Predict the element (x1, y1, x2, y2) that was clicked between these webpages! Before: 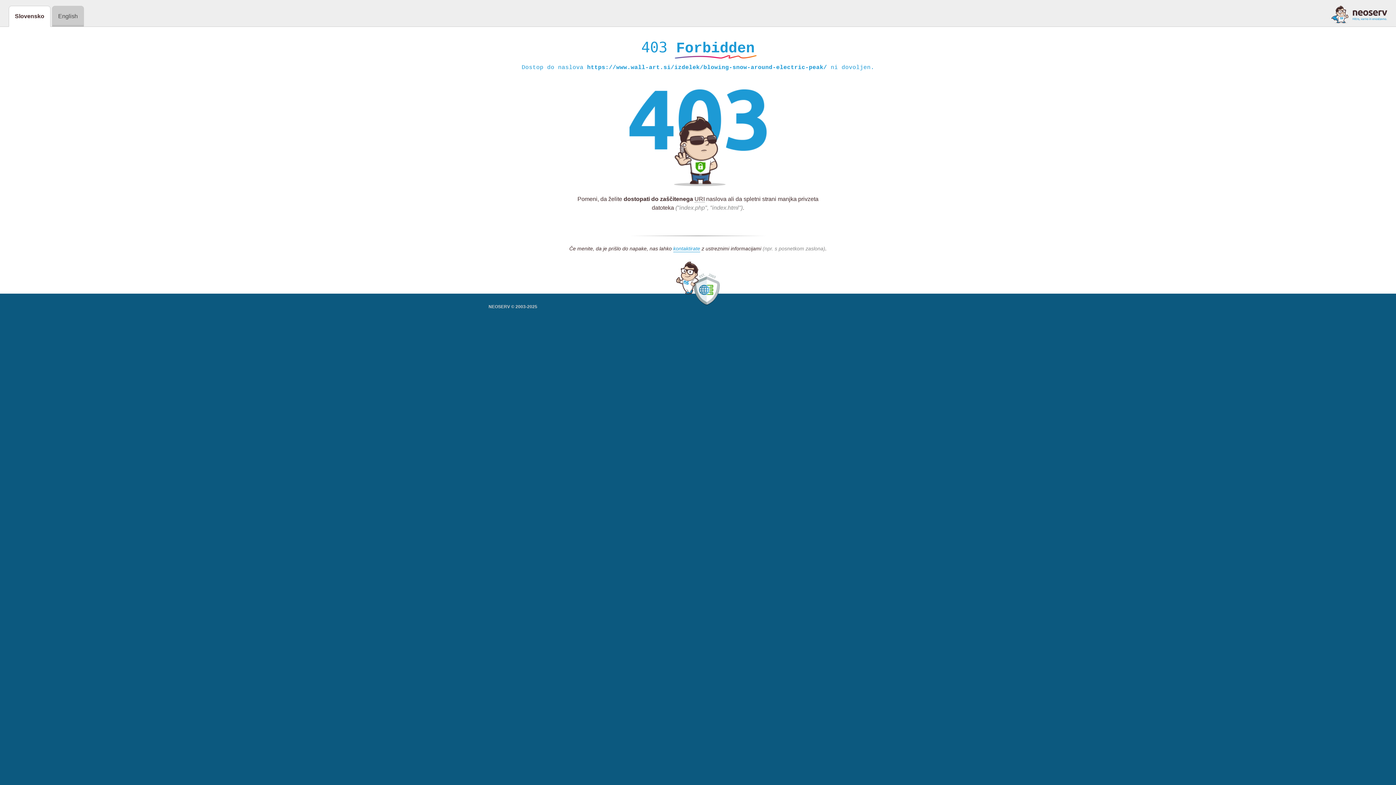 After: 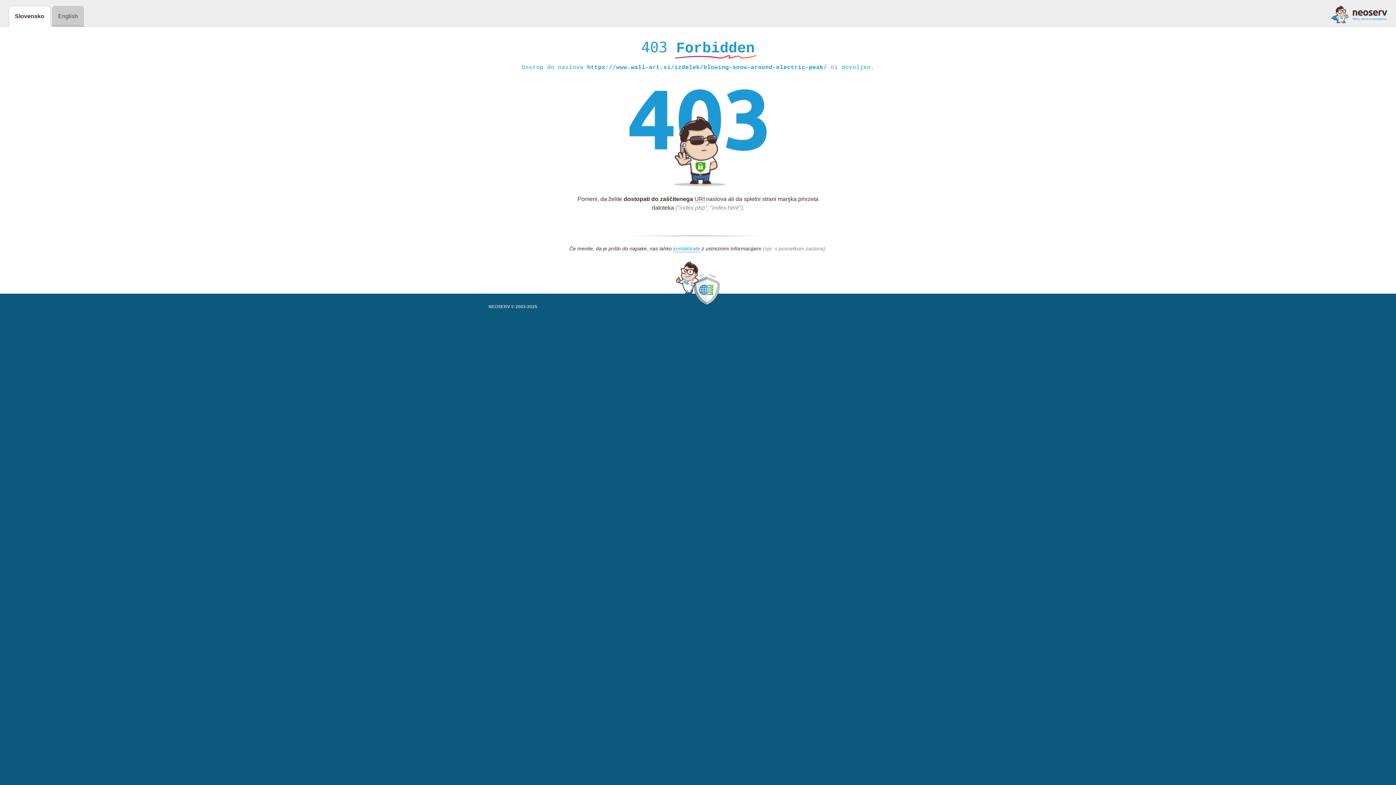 Action: bbox: (1331, 5, 1387, 23)